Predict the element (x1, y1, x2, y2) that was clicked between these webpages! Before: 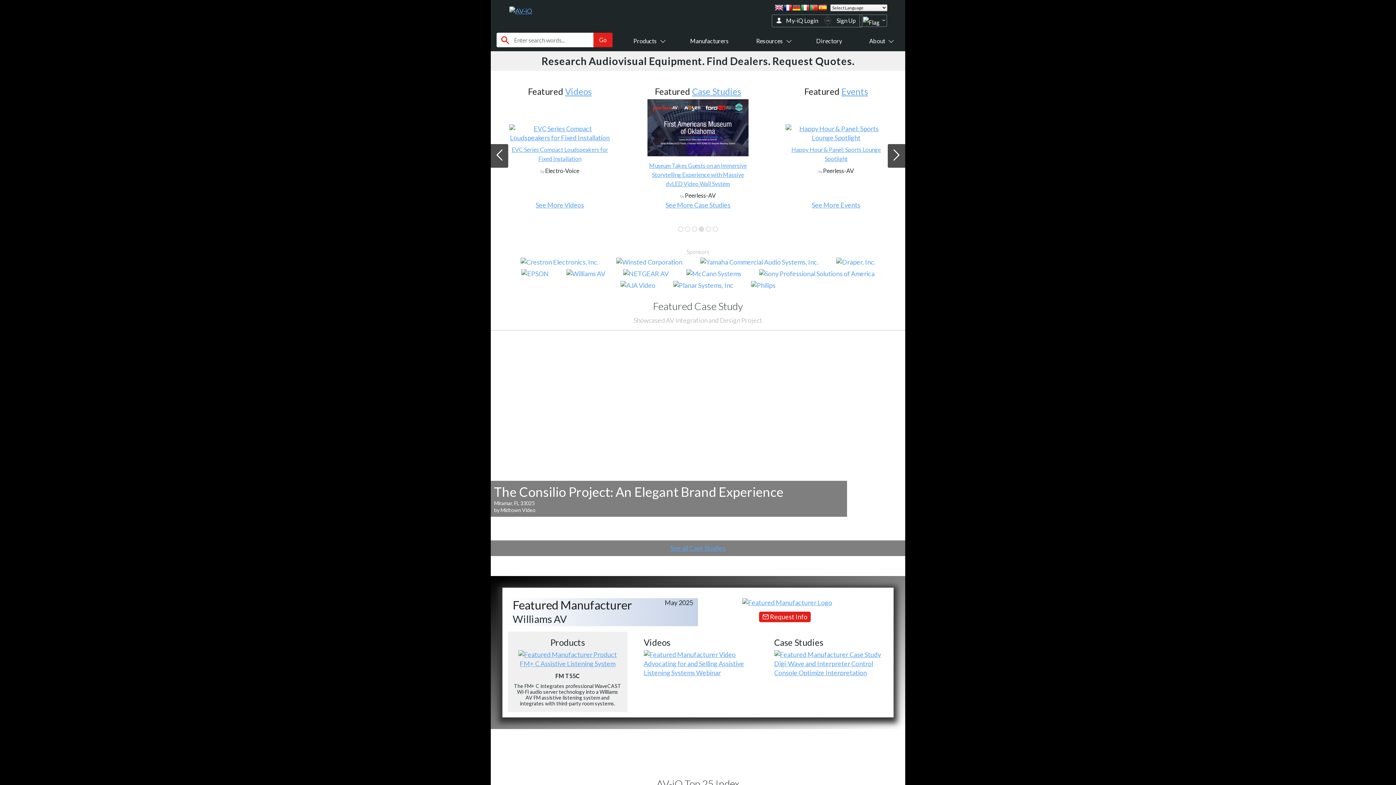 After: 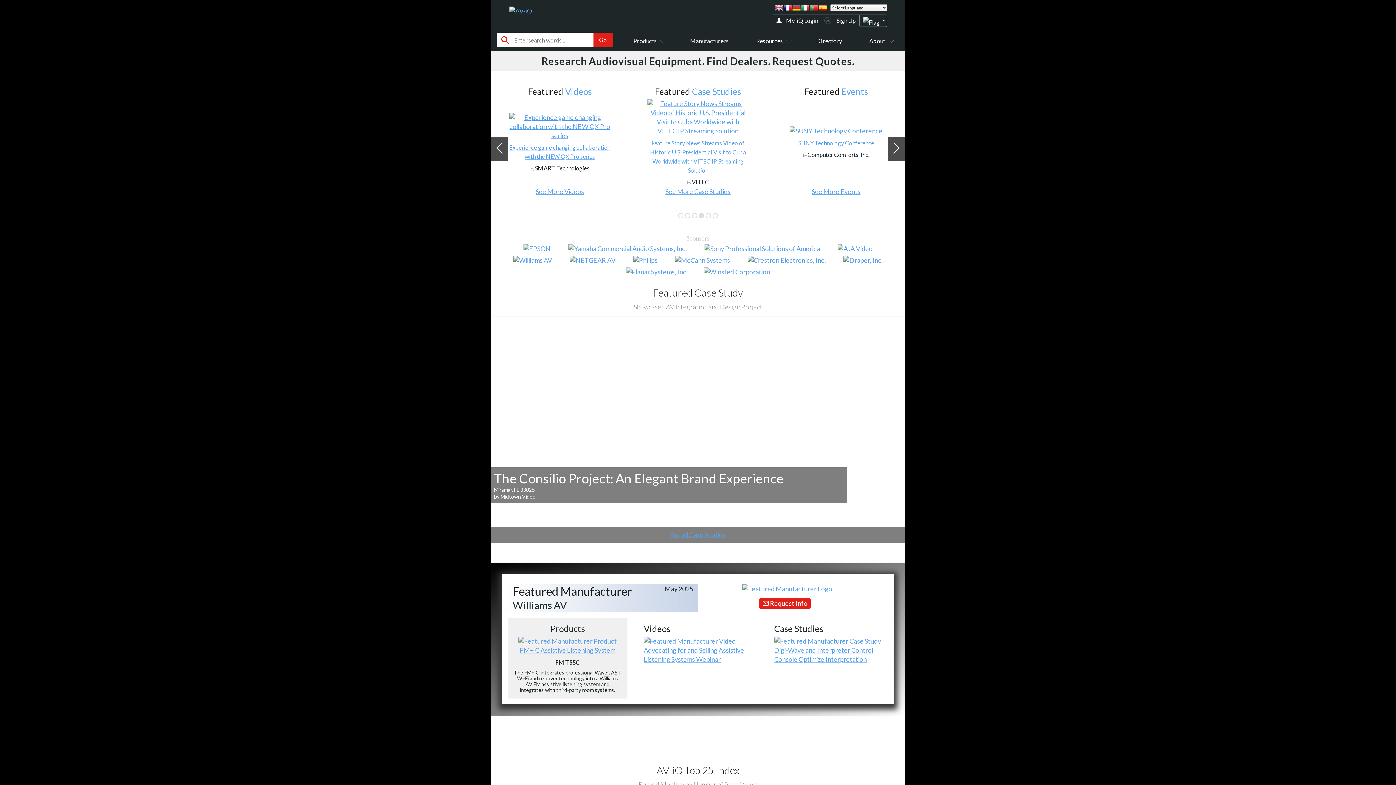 Action: bbox: (614, 269, 677, 277)